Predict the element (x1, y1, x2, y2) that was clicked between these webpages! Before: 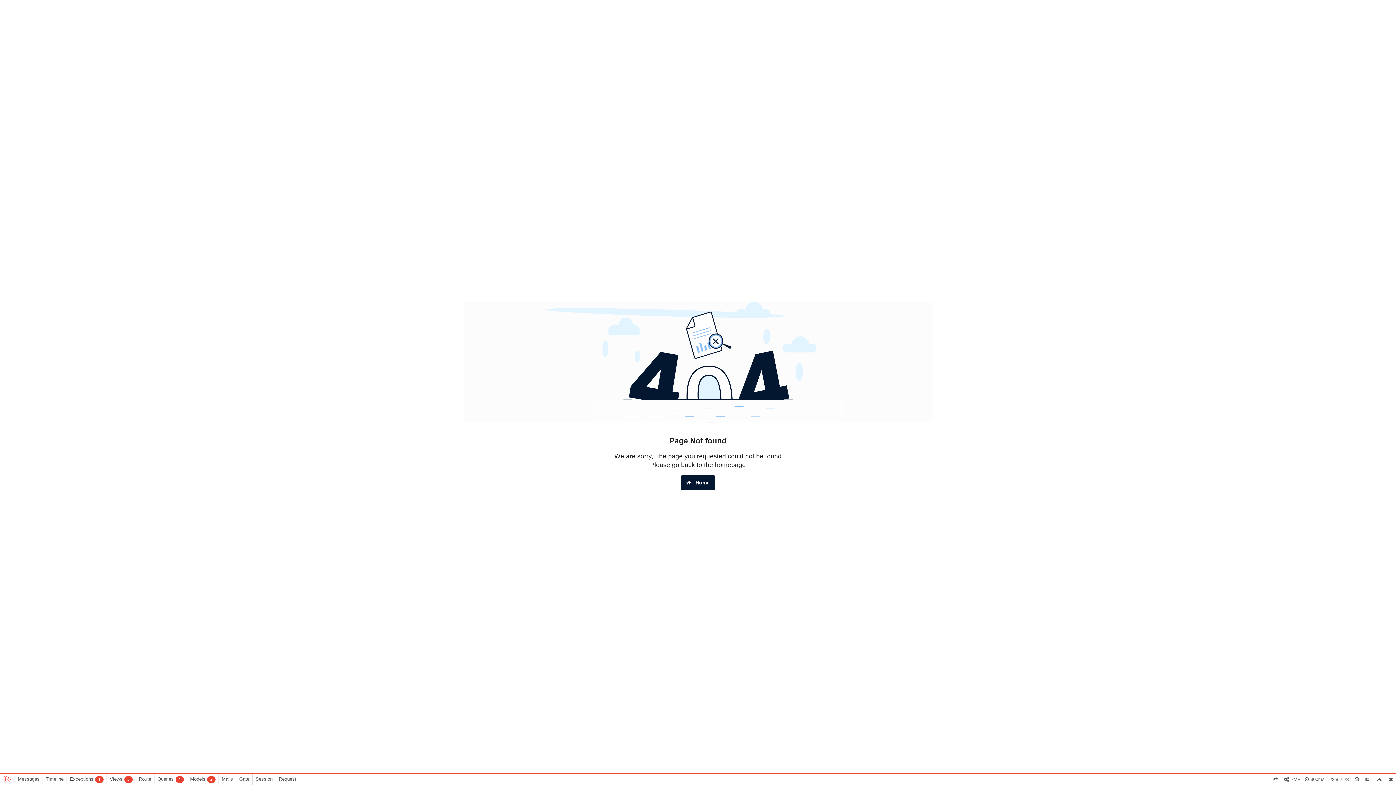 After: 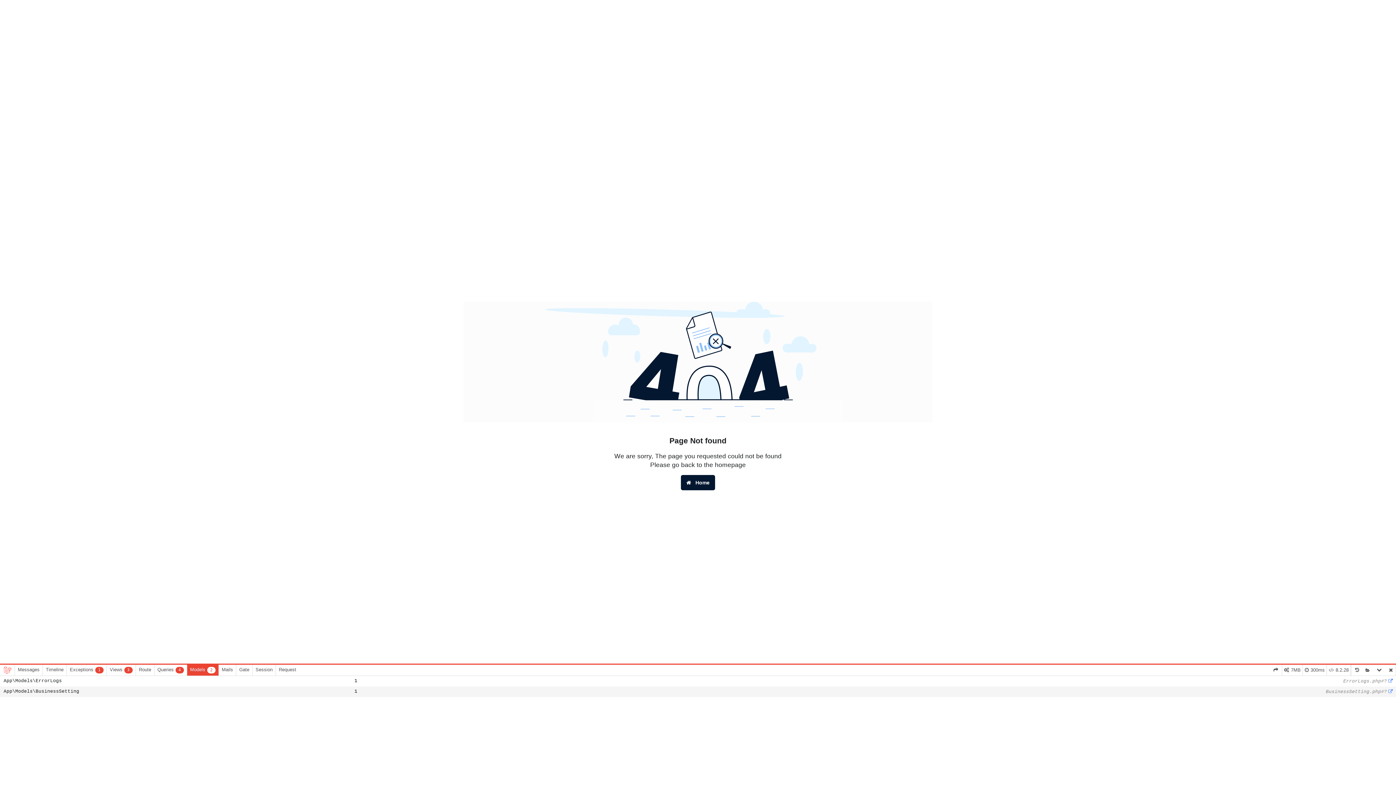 Action: label: Models
2 bbox: (186, 774, 218, 785)